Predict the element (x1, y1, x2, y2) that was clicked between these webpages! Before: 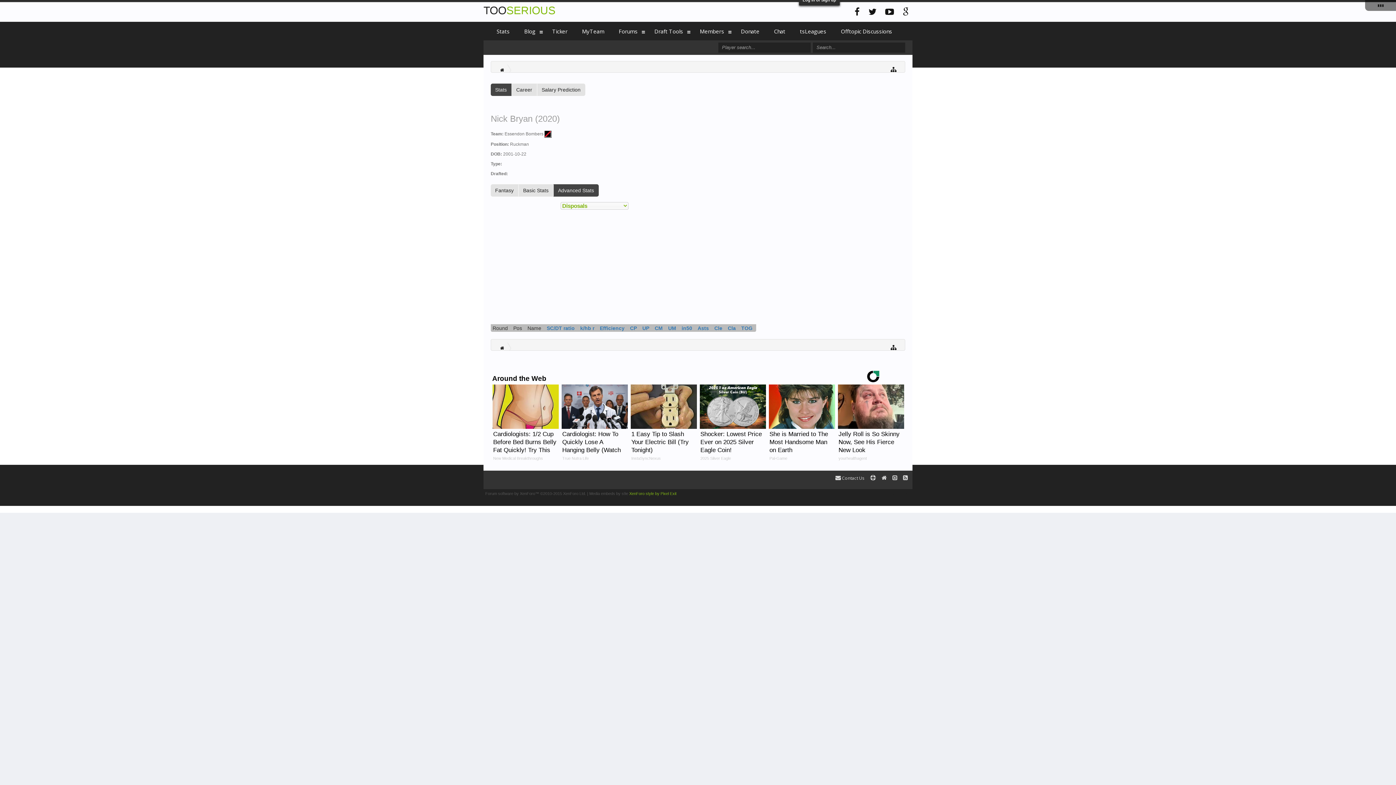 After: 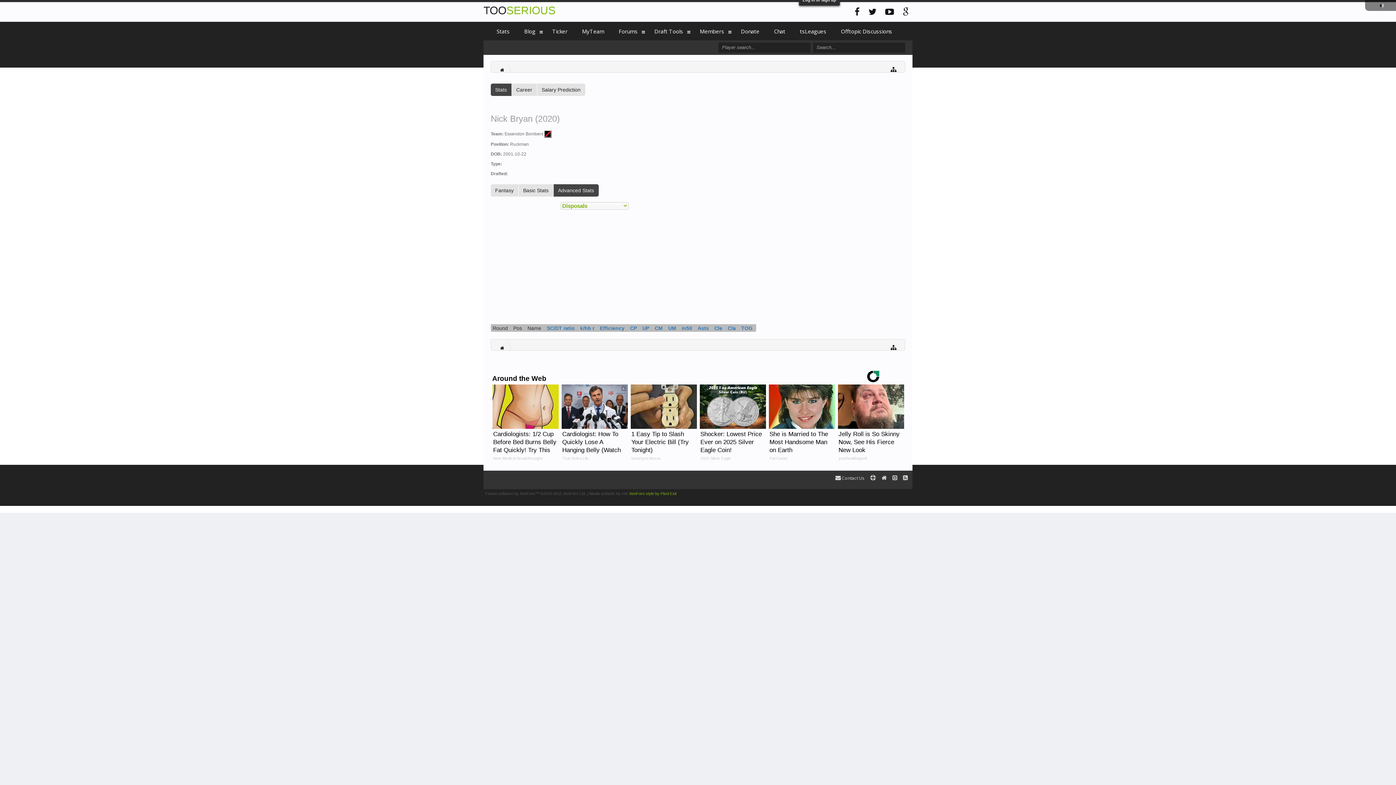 Action: bbox: (561, 384, 628, 466) label: Cardiologist: How To Quickly Lose A Hanging Belly (Watch Now)
True Nutra Life